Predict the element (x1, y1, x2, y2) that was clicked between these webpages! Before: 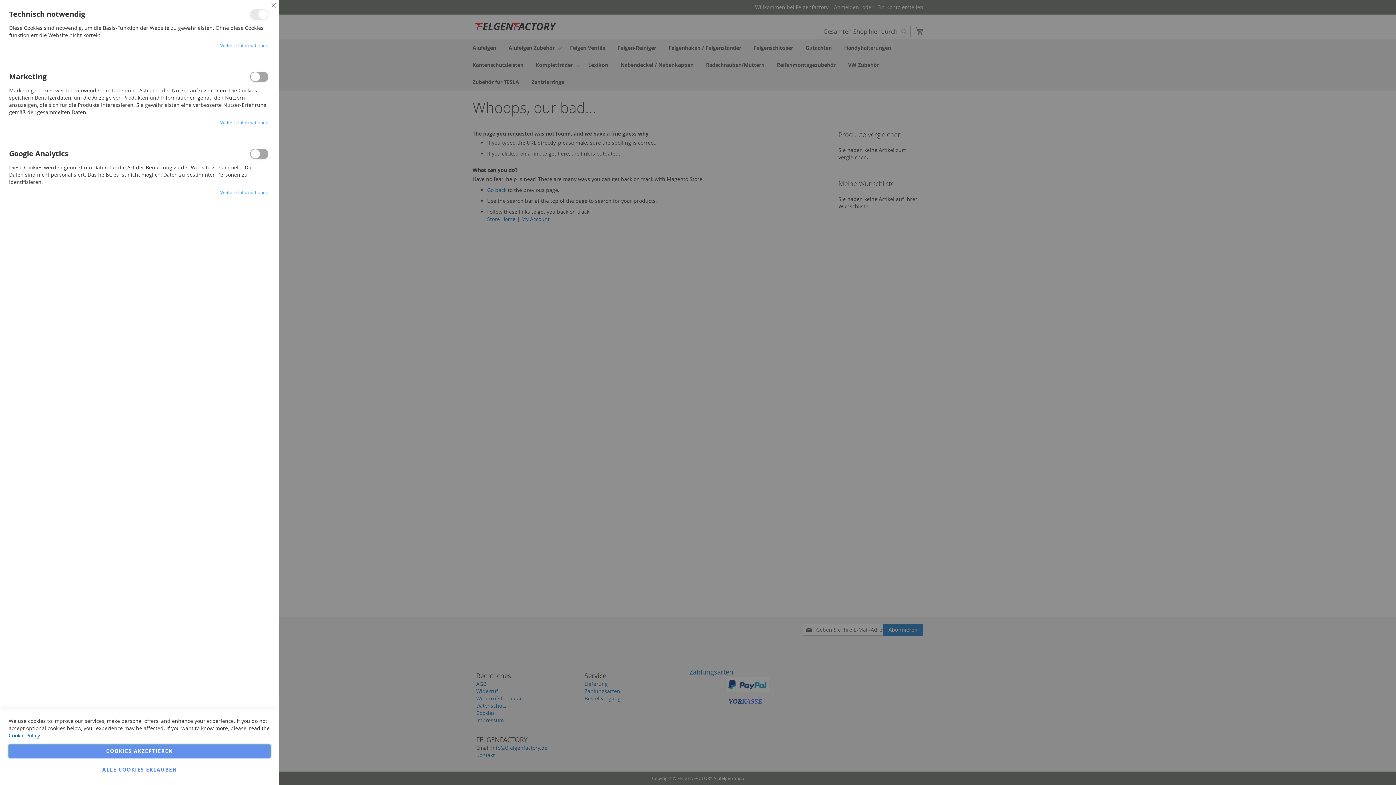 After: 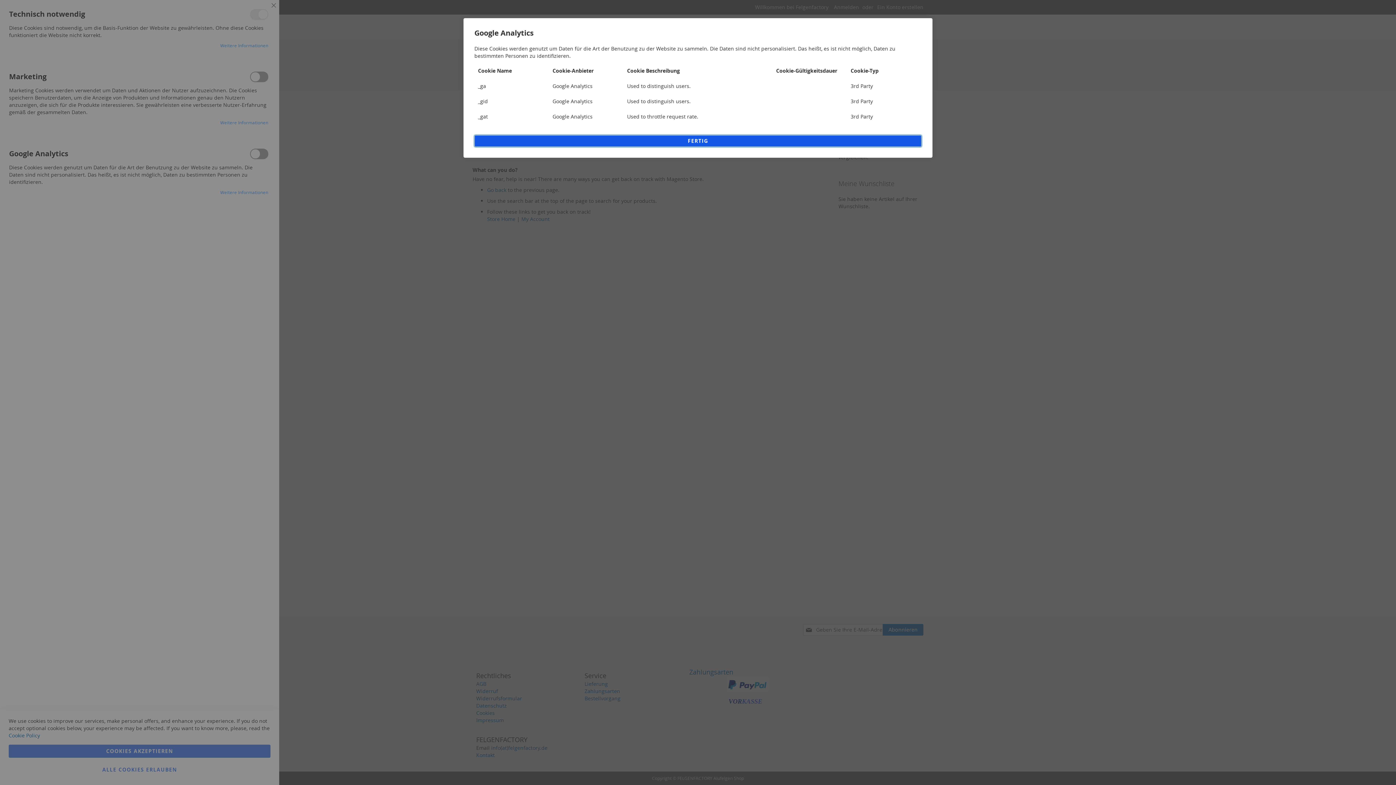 Action: label: Weitere Informationen bbox: (220, 189, 268, 195)